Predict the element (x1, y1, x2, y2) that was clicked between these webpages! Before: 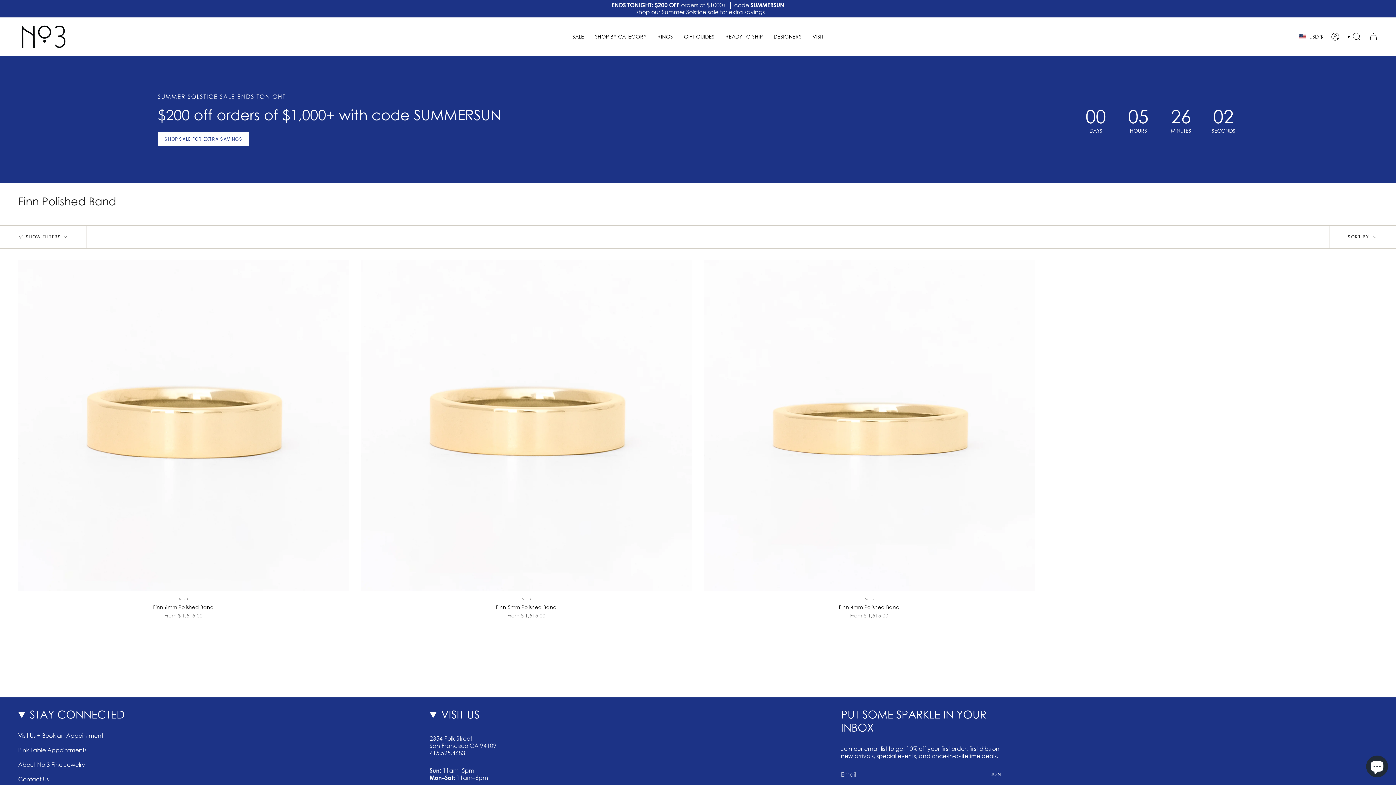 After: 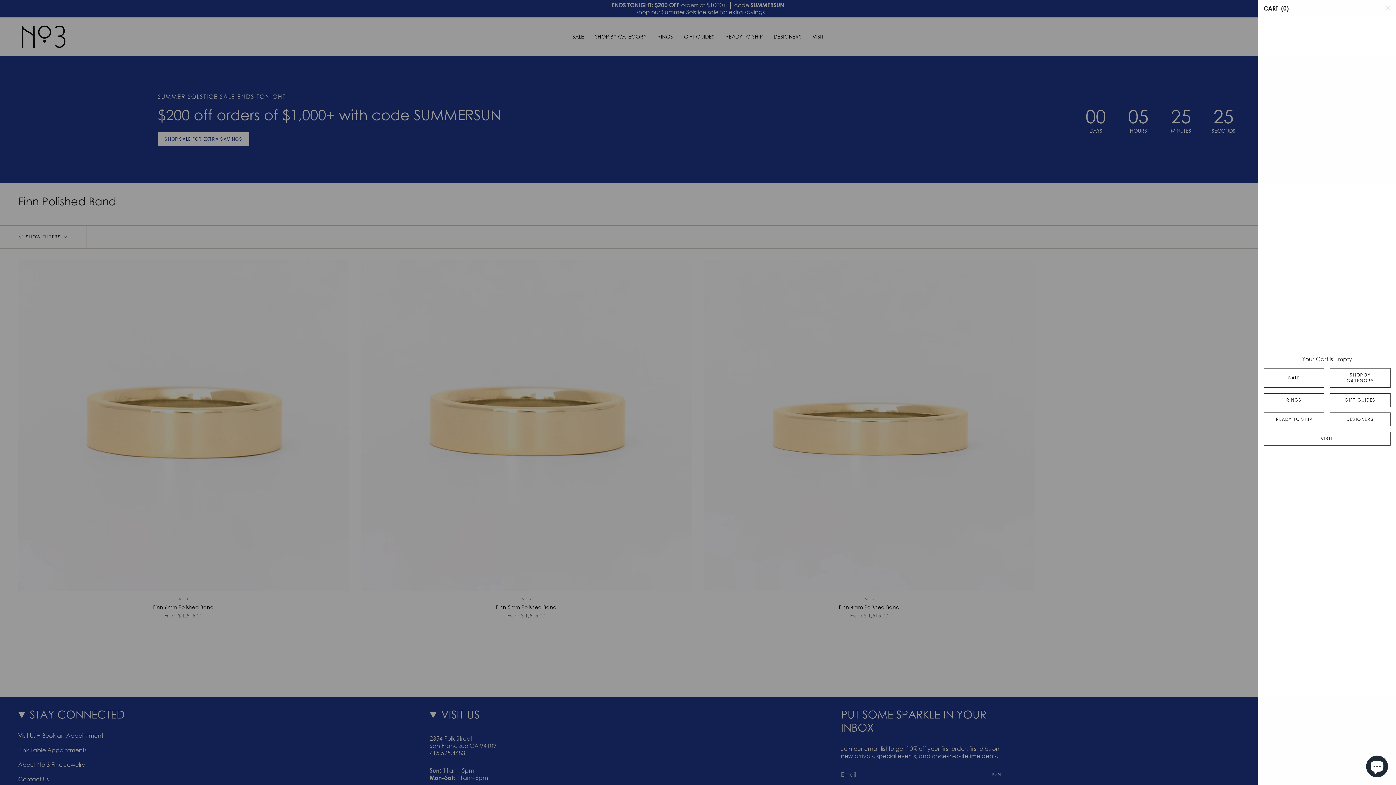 Action: bbox: (1365, 30, 1382, 42) label: CART